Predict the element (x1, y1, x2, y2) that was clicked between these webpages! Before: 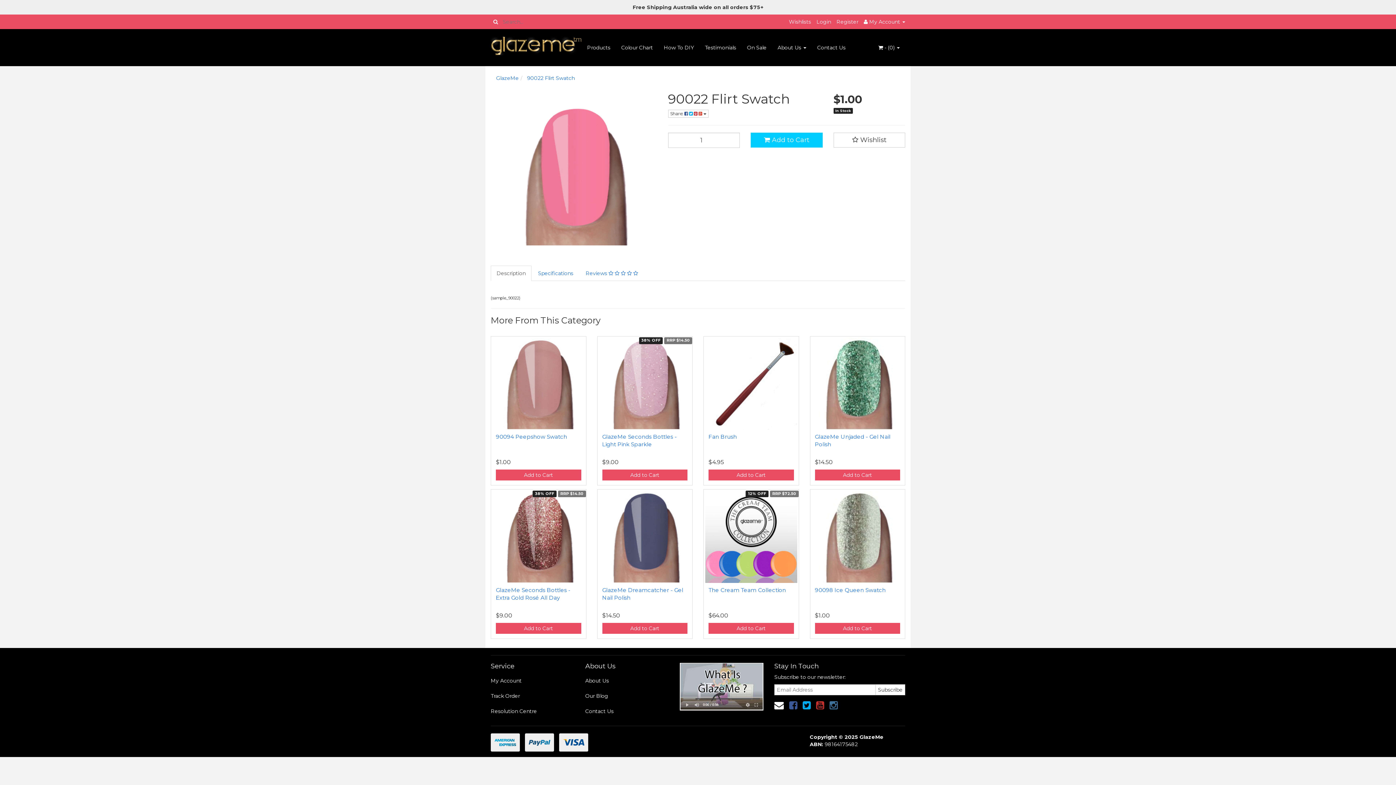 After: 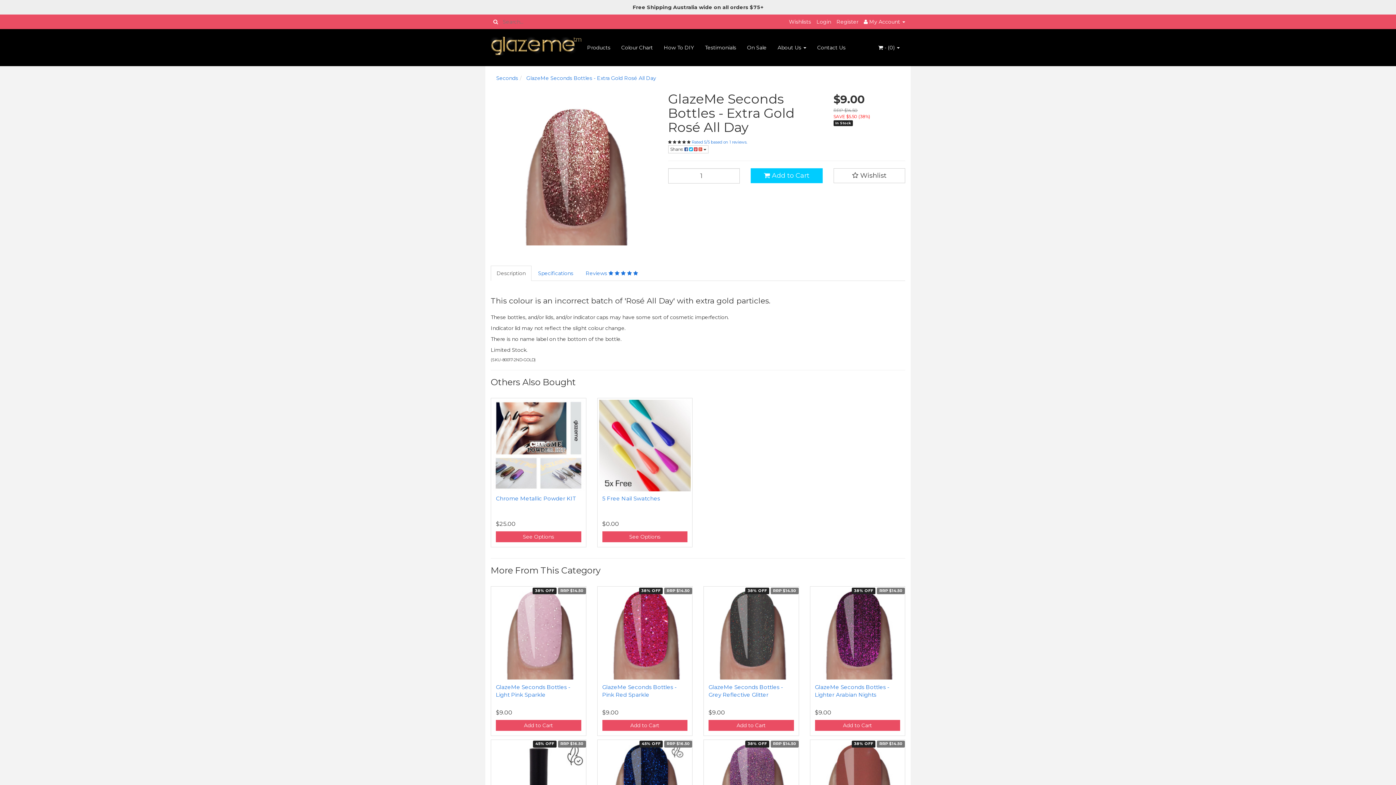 Action: bbox: (492, 491, 584, 583)